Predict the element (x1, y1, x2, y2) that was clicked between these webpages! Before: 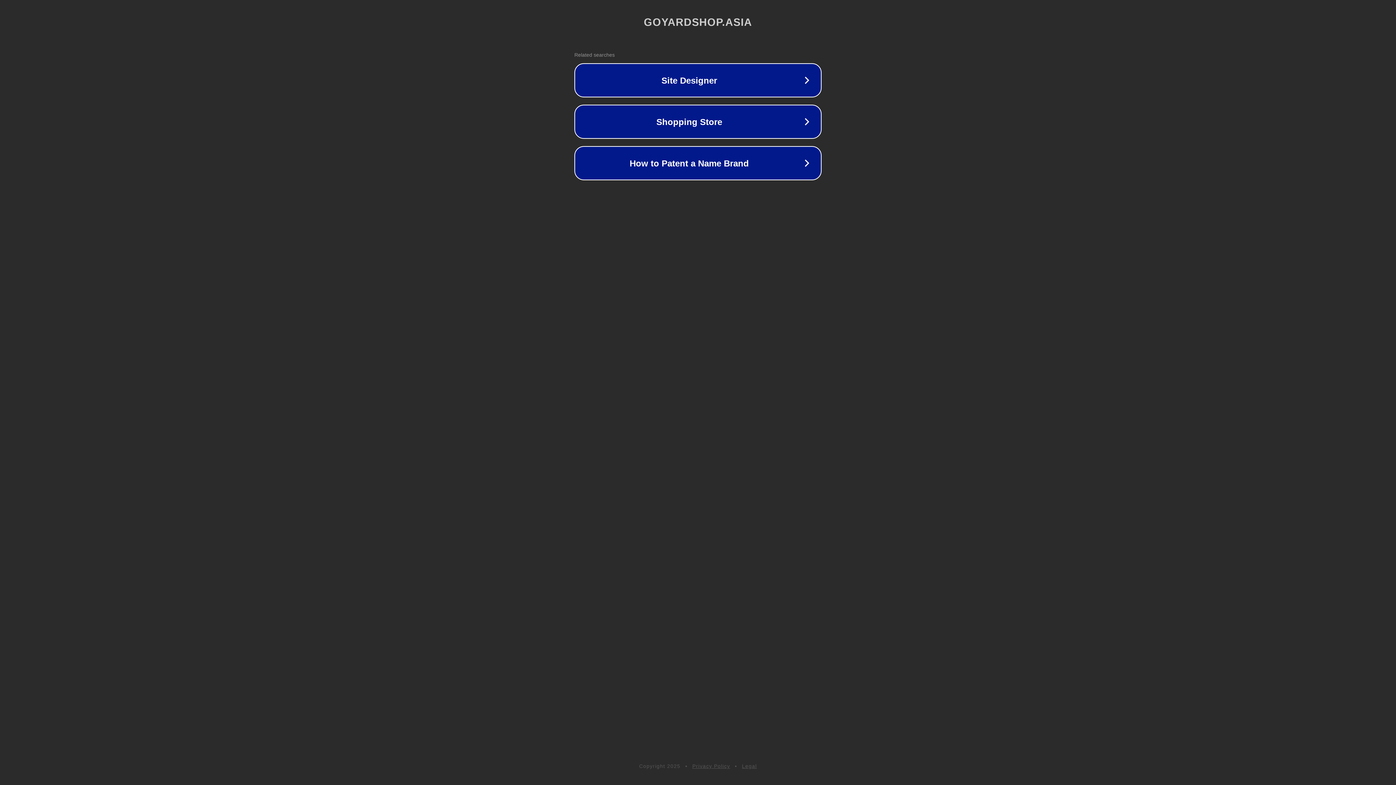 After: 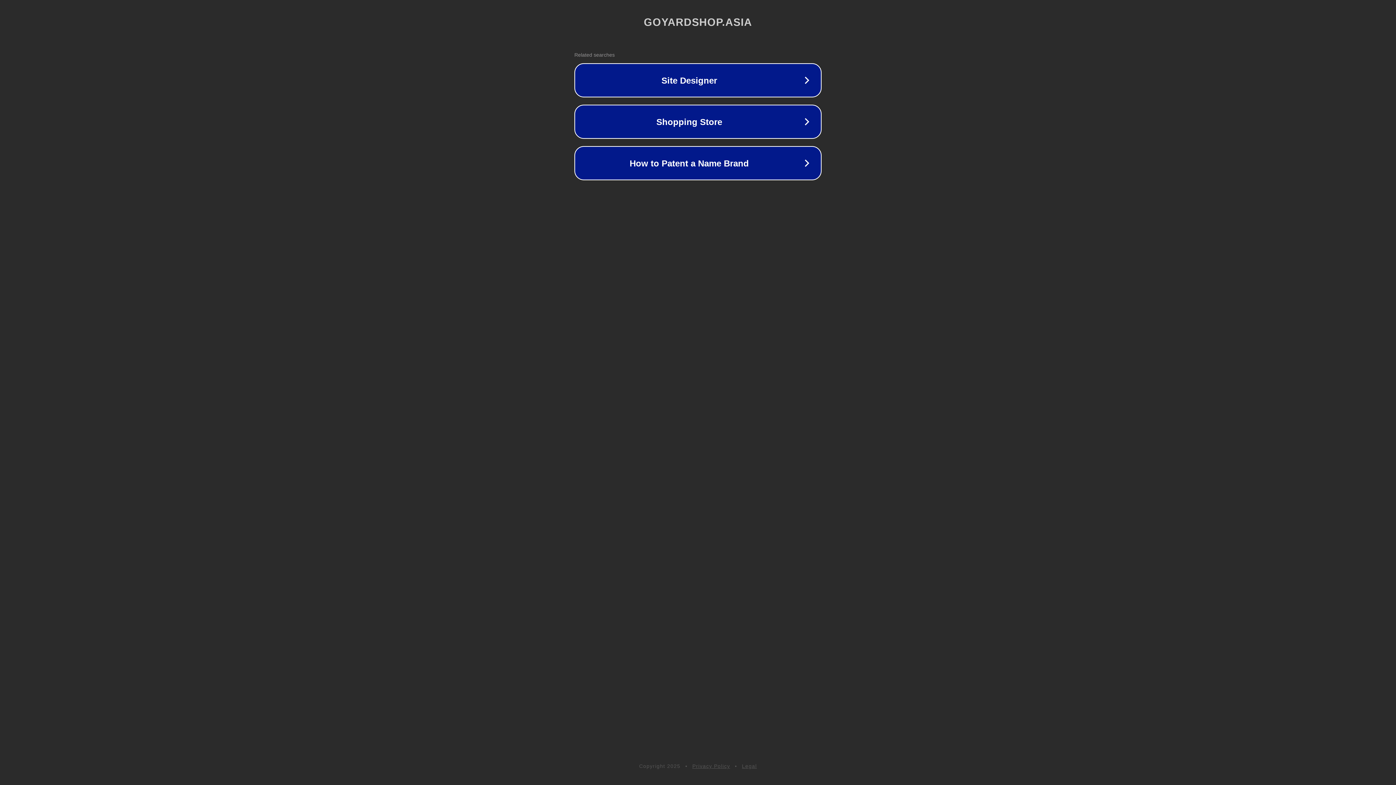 Action: label: Privacy Policy bbox: (692, 763, 730, 769)